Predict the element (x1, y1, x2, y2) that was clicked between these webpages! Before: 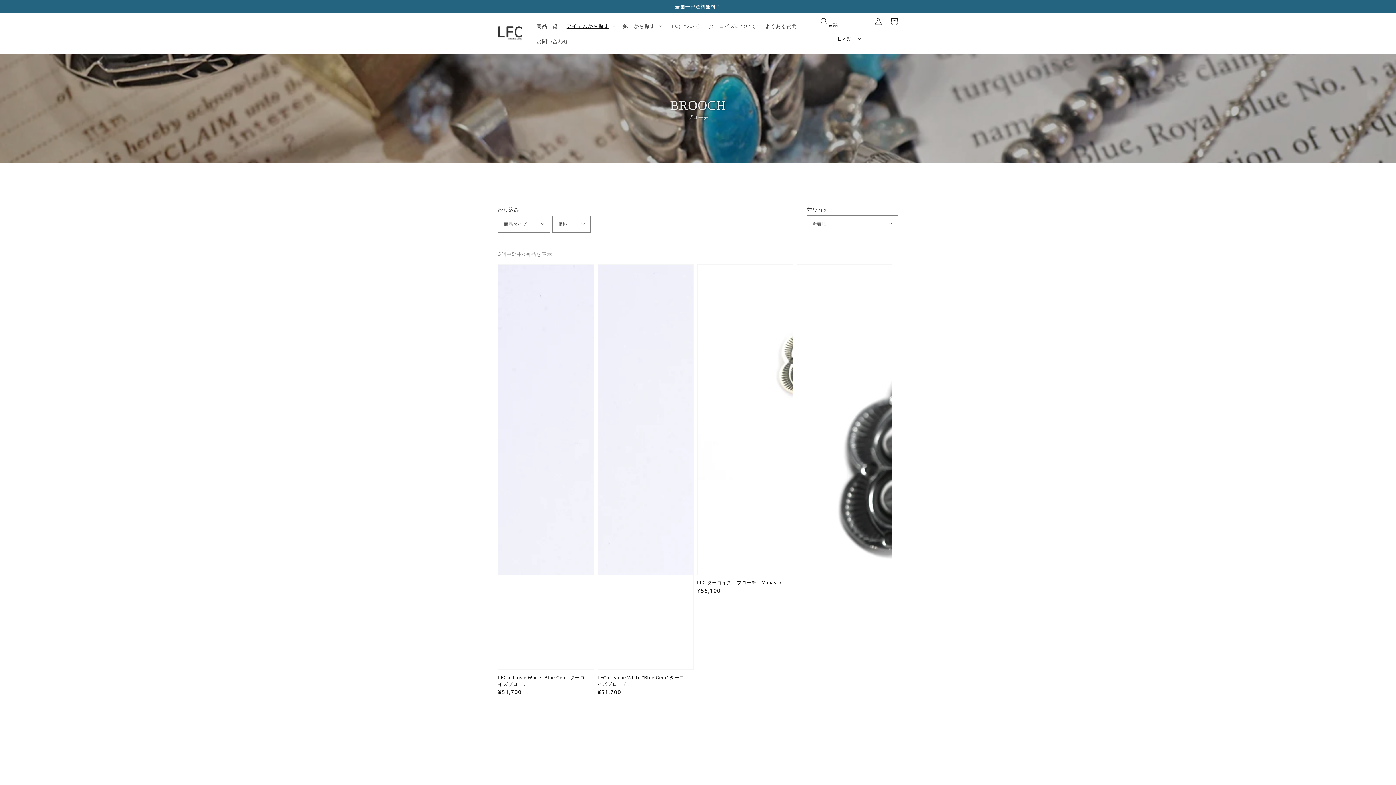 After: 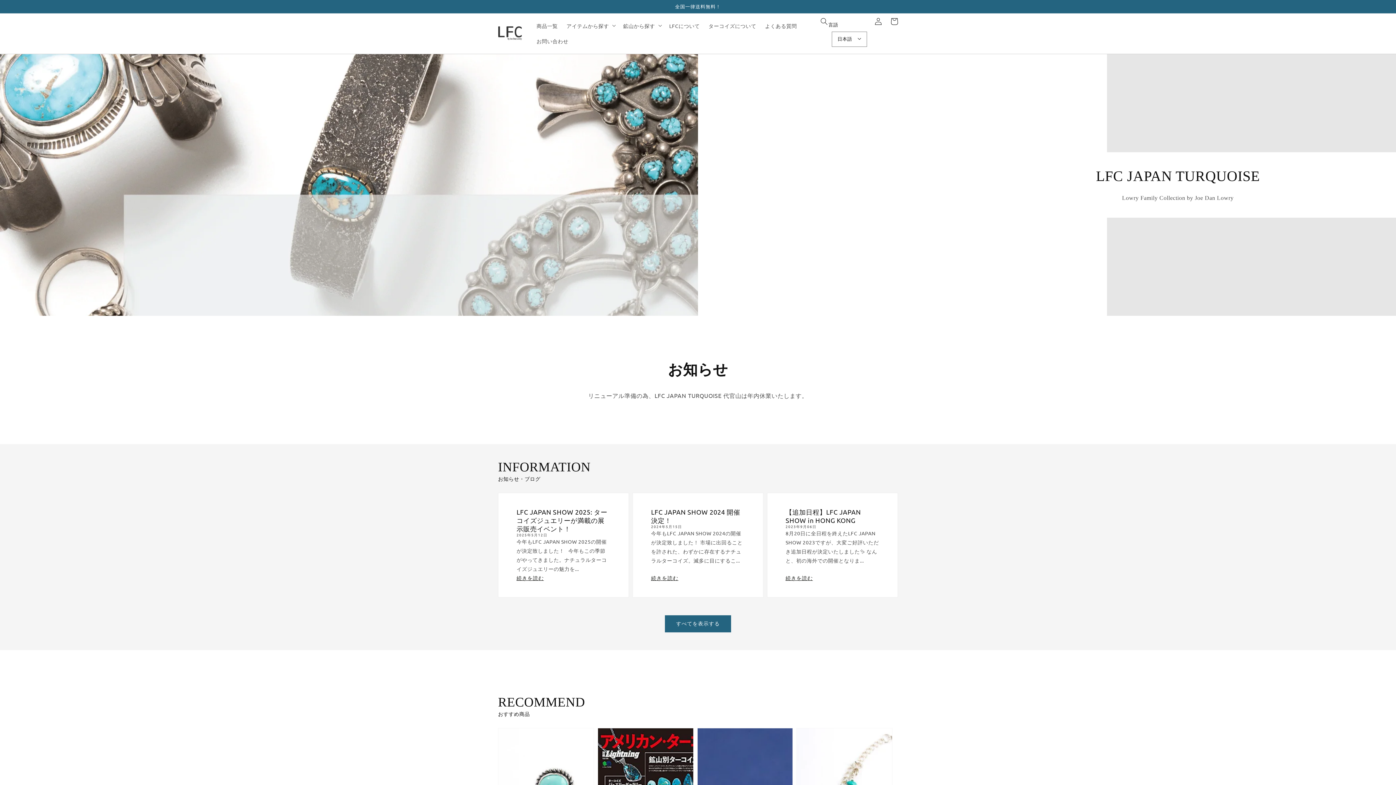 Action: bbox: (495, 23, 525, 43)